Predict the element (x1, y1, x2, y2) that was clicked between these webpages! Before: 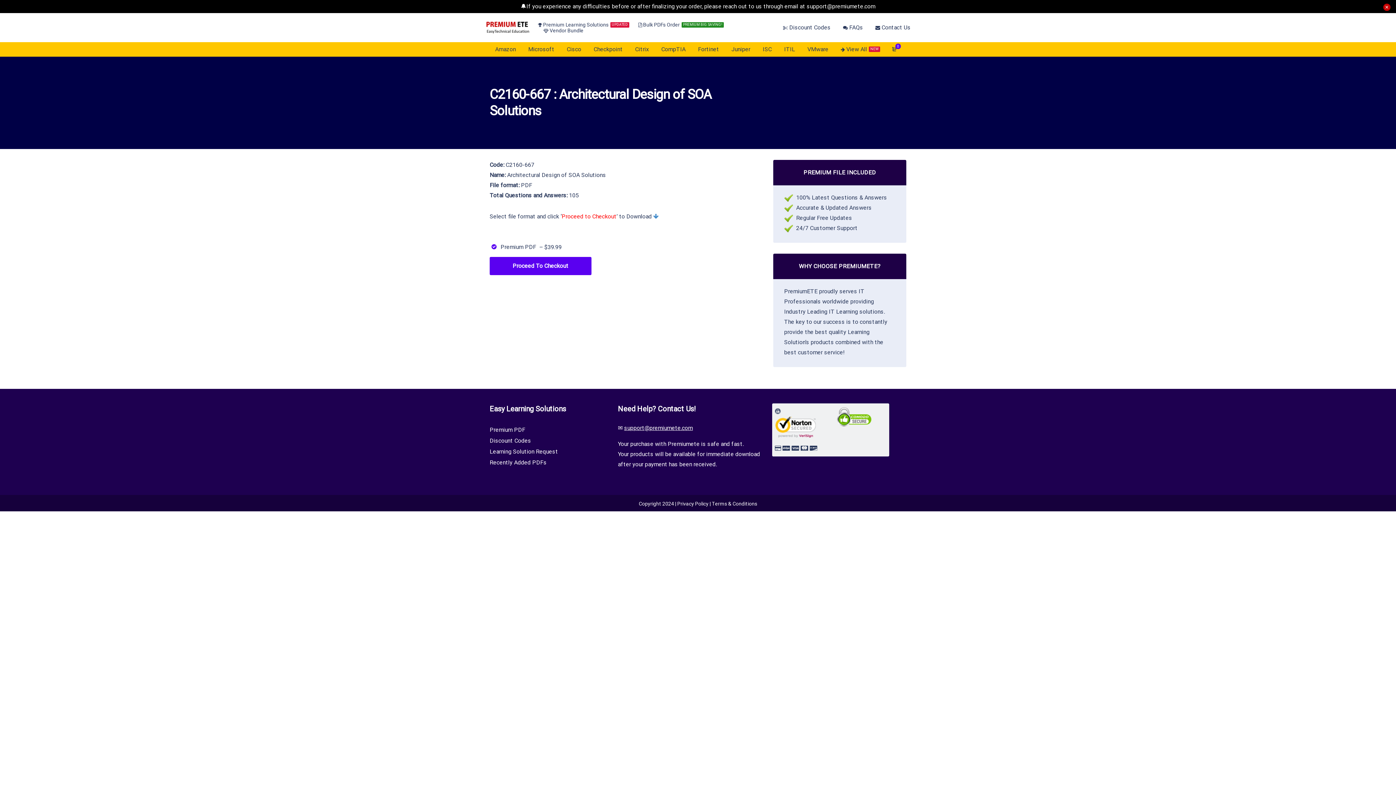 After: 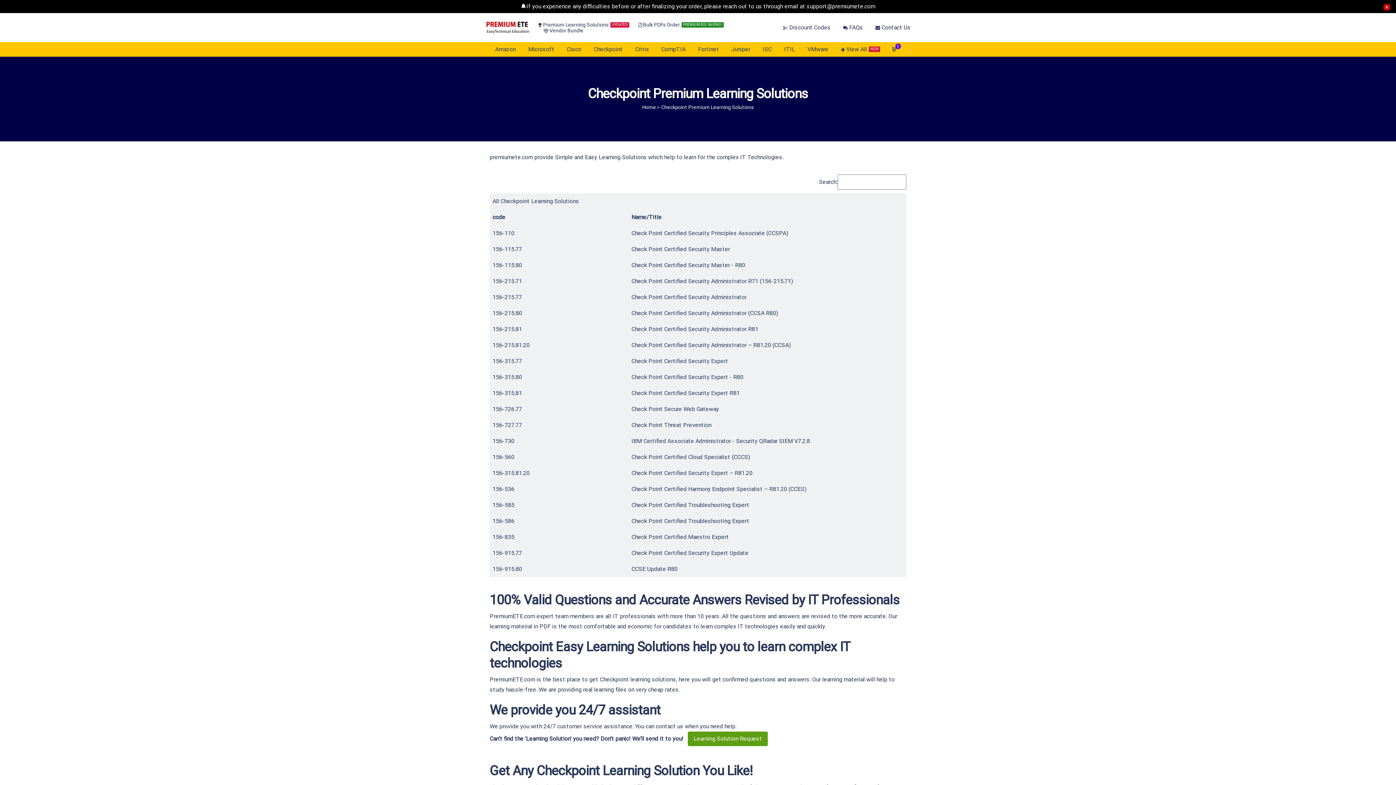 Action: bbox: (588, 42, 628, 56) label: Checkpoint